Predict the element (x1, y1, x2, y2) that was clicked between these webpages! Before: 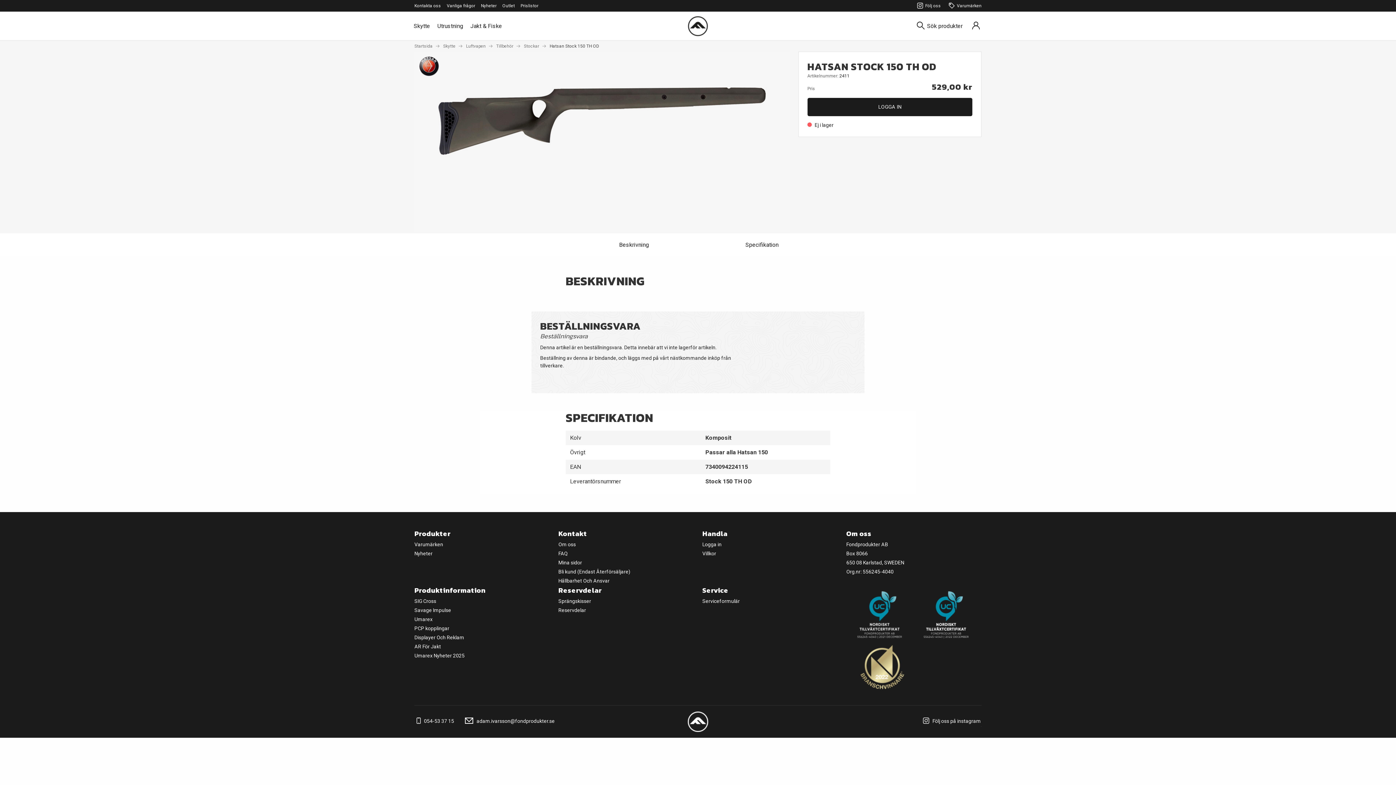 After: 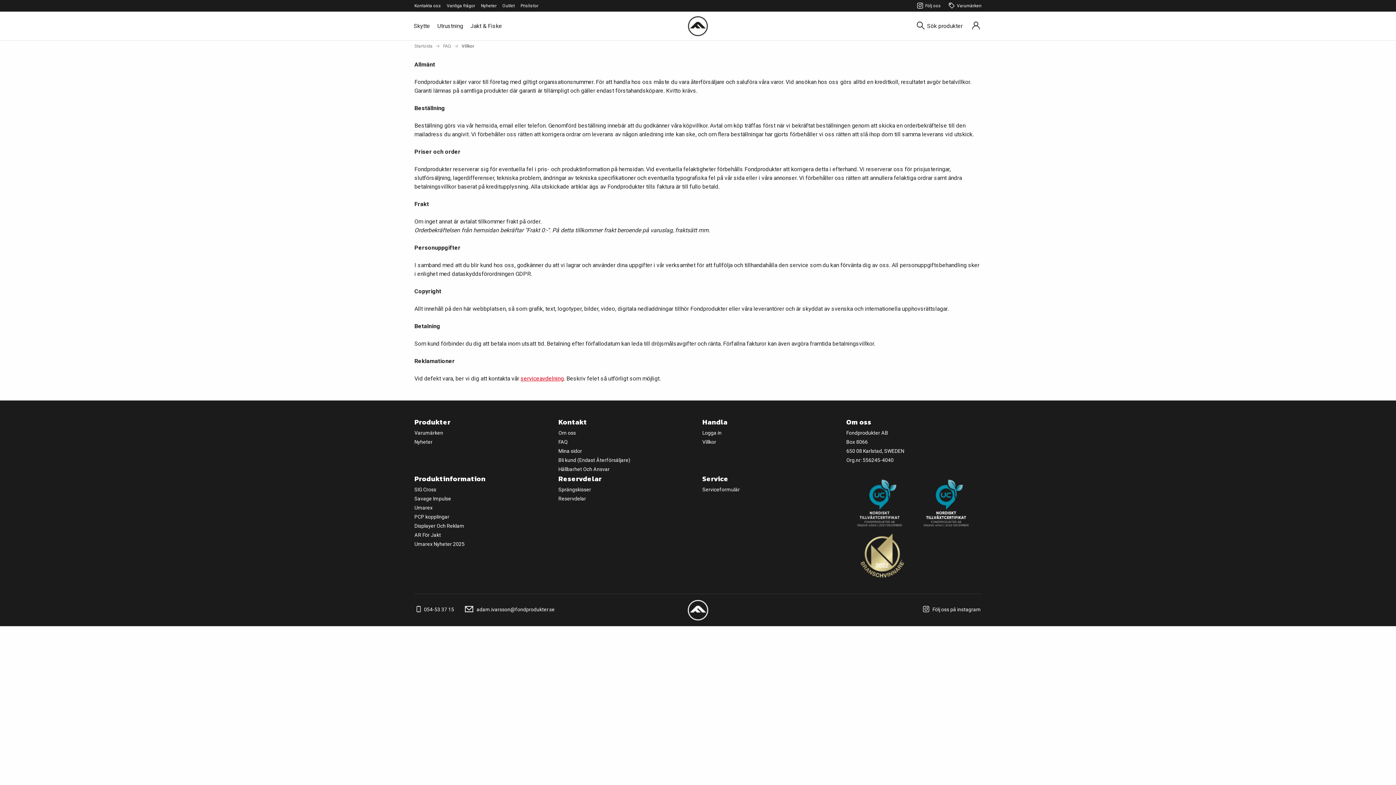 Action: label: Villkor bbox: (702, 550, 716, 556)